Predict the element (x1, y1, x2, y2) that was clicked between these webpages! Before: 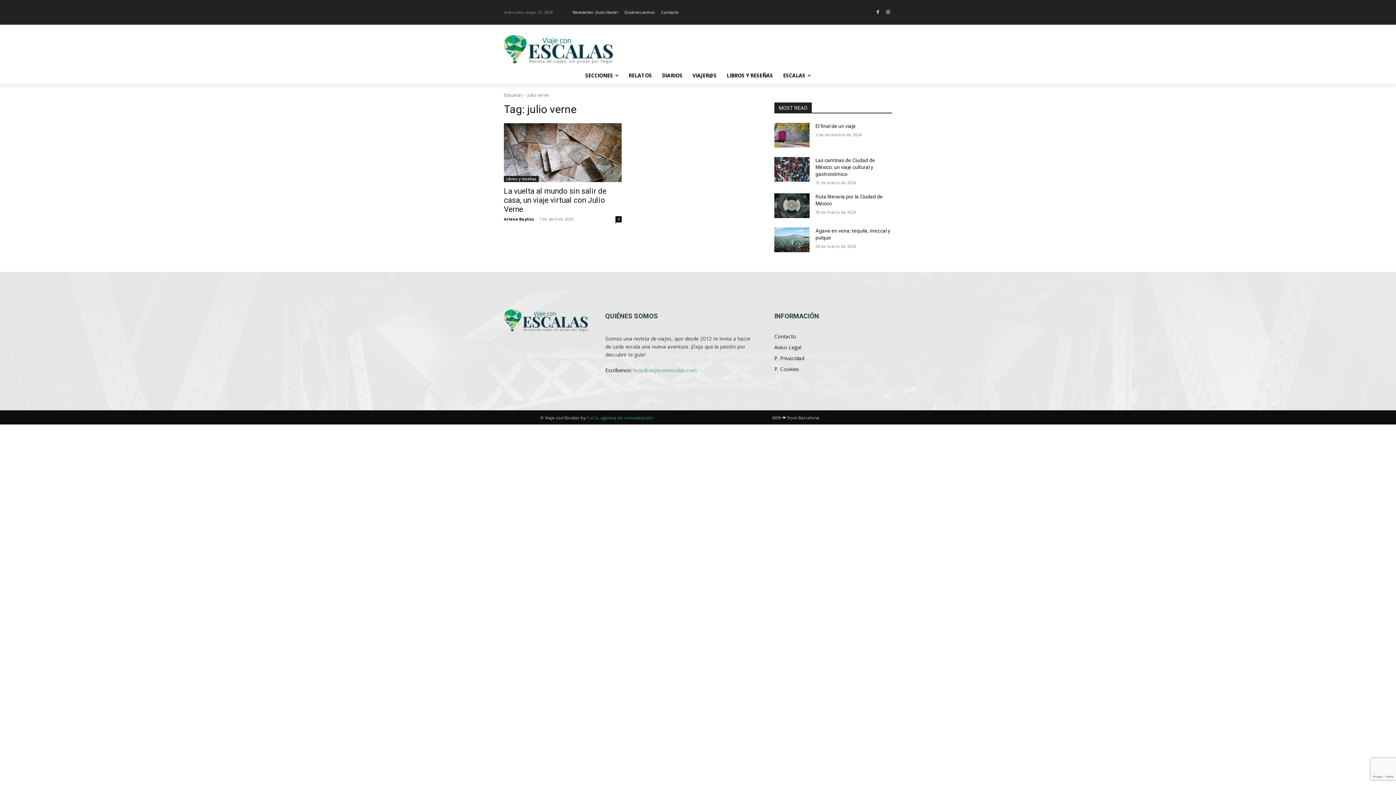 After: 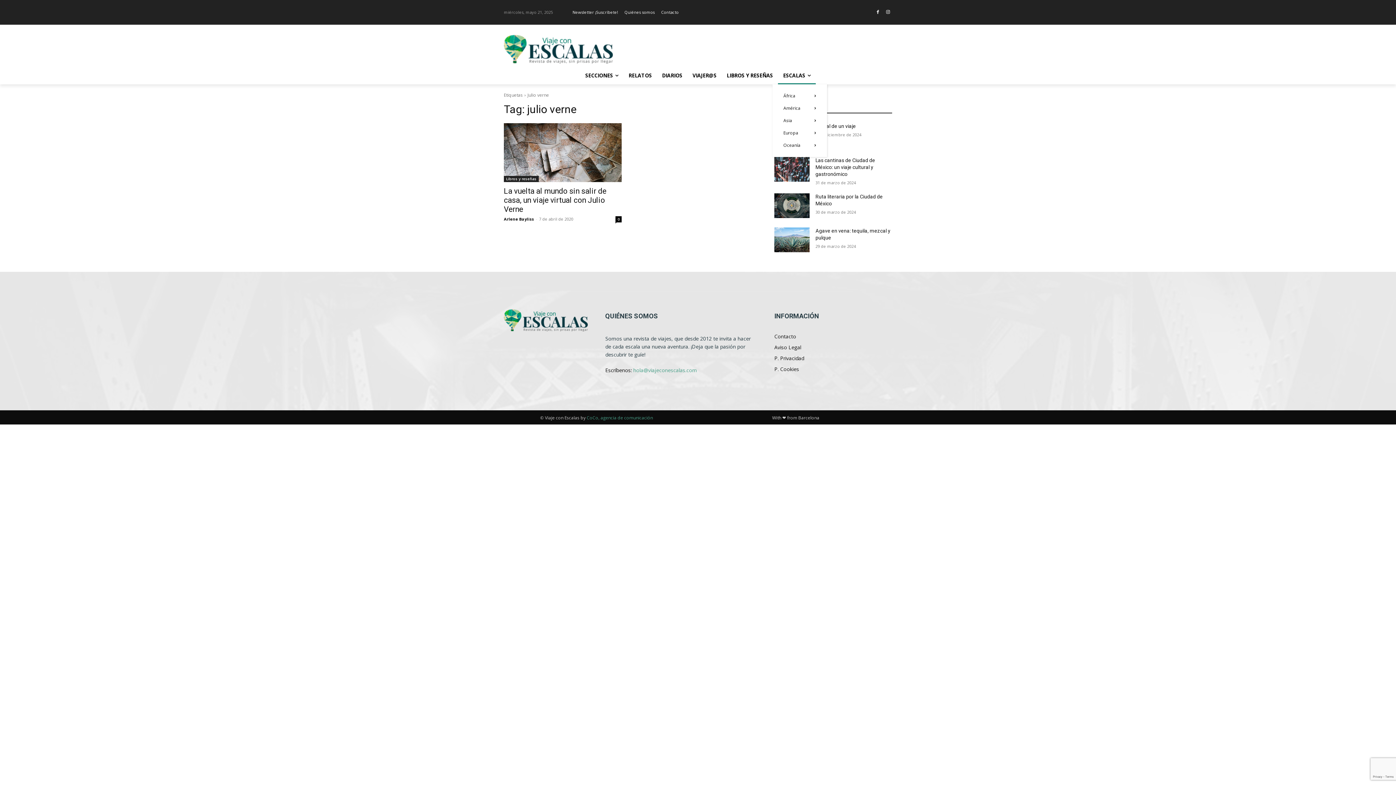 Action: label: ESCALAS bbox: (778, 66, 816, 84)